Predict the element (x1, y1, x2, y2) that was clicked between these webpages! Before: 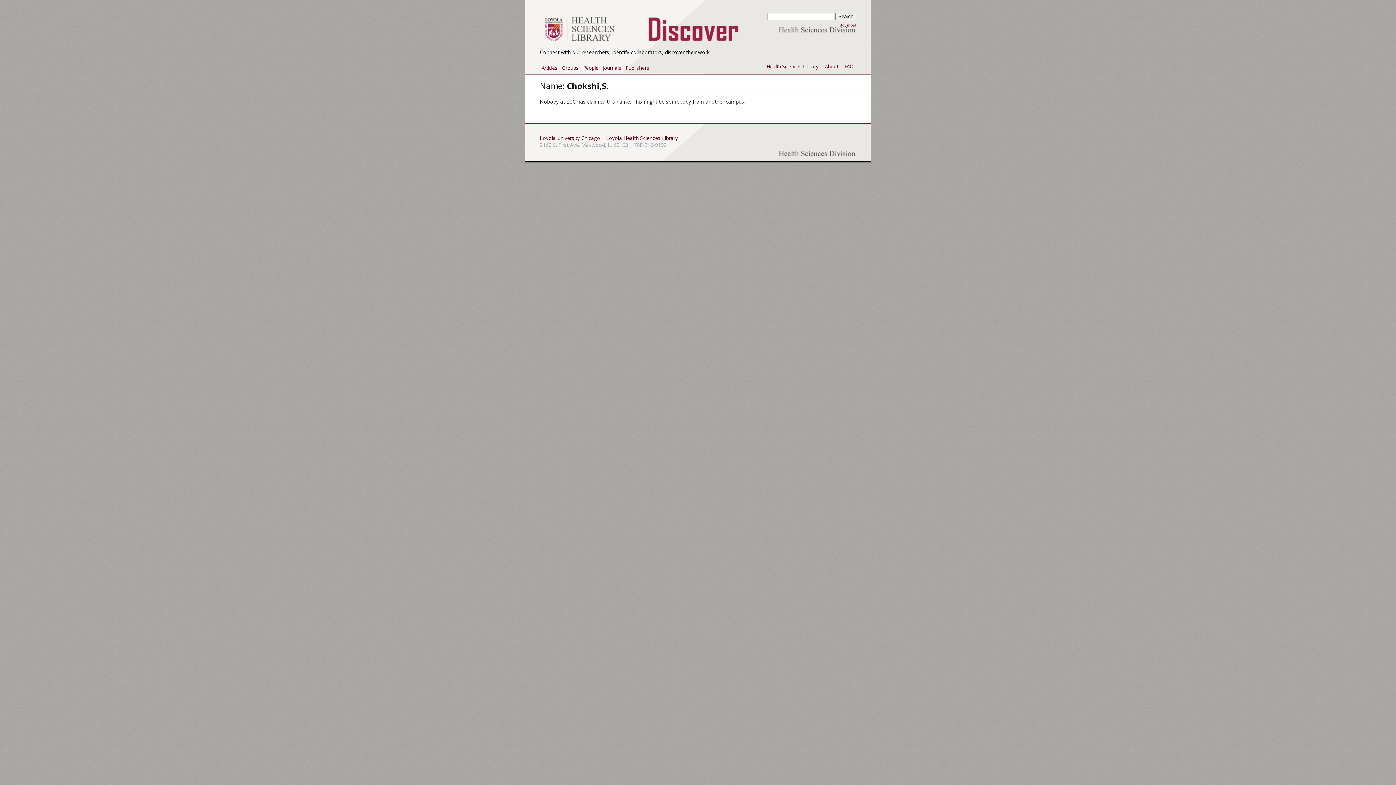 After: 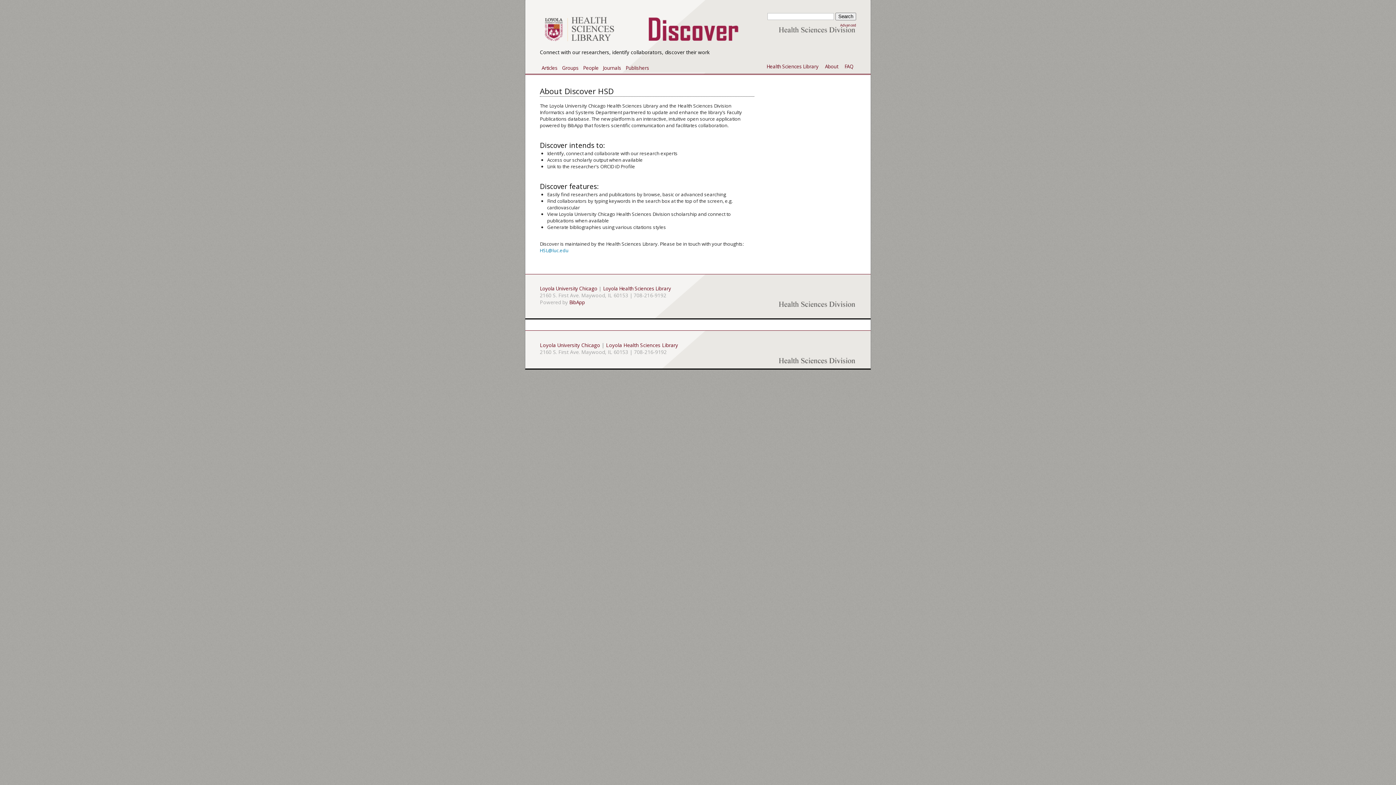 Action: bbox: (825, 63, 838, 69) label: About